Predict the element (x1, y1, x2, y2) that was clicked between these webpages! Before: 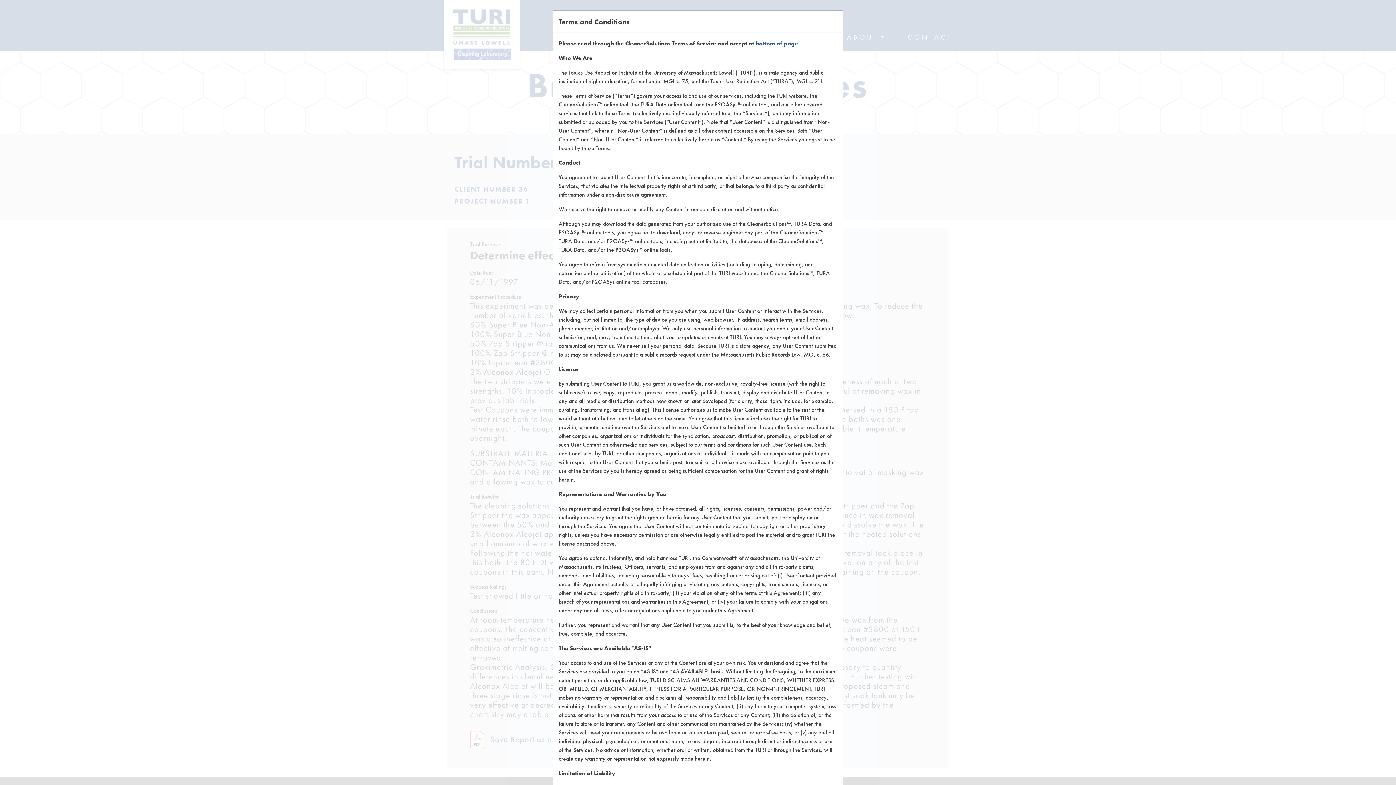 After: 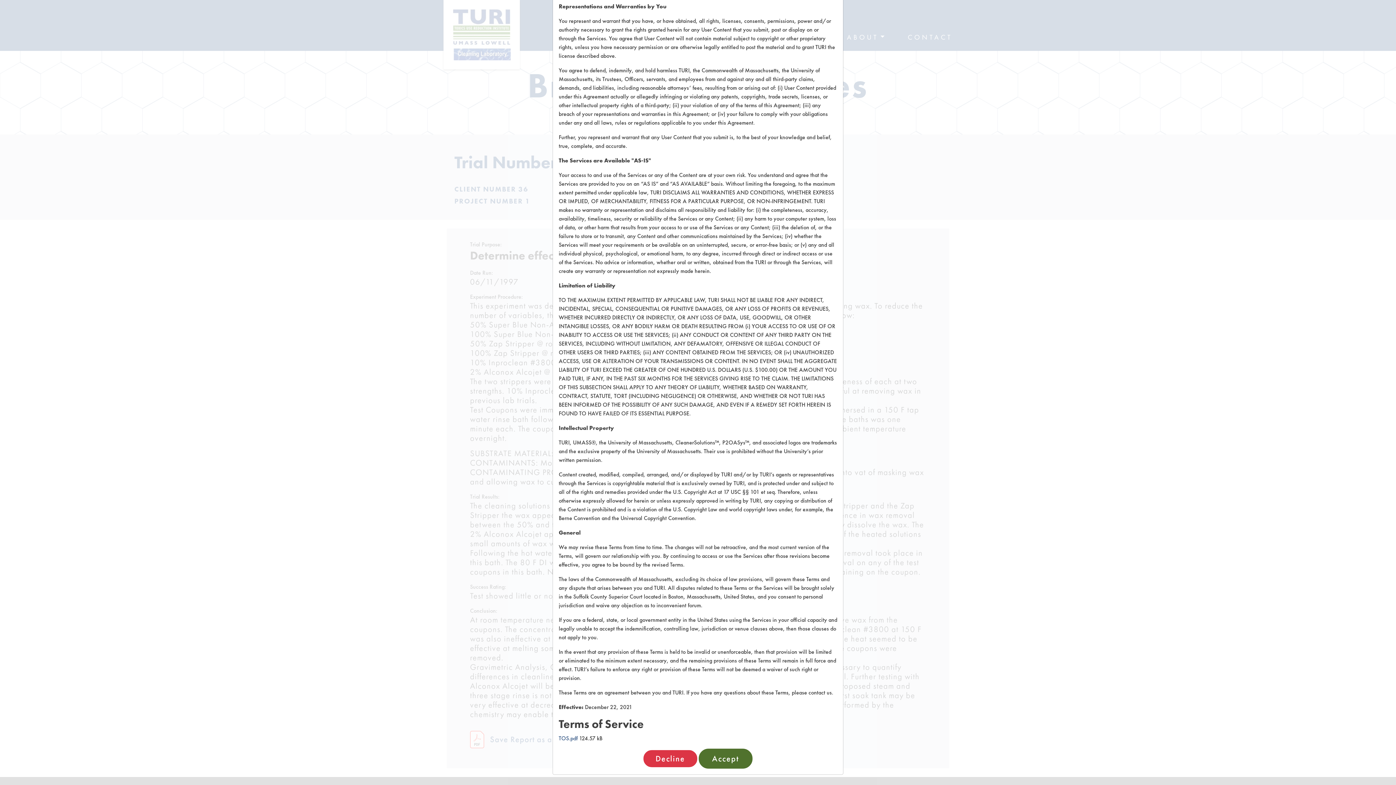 Action: label: bottom of page bbox: (755, 39, 798, 47)